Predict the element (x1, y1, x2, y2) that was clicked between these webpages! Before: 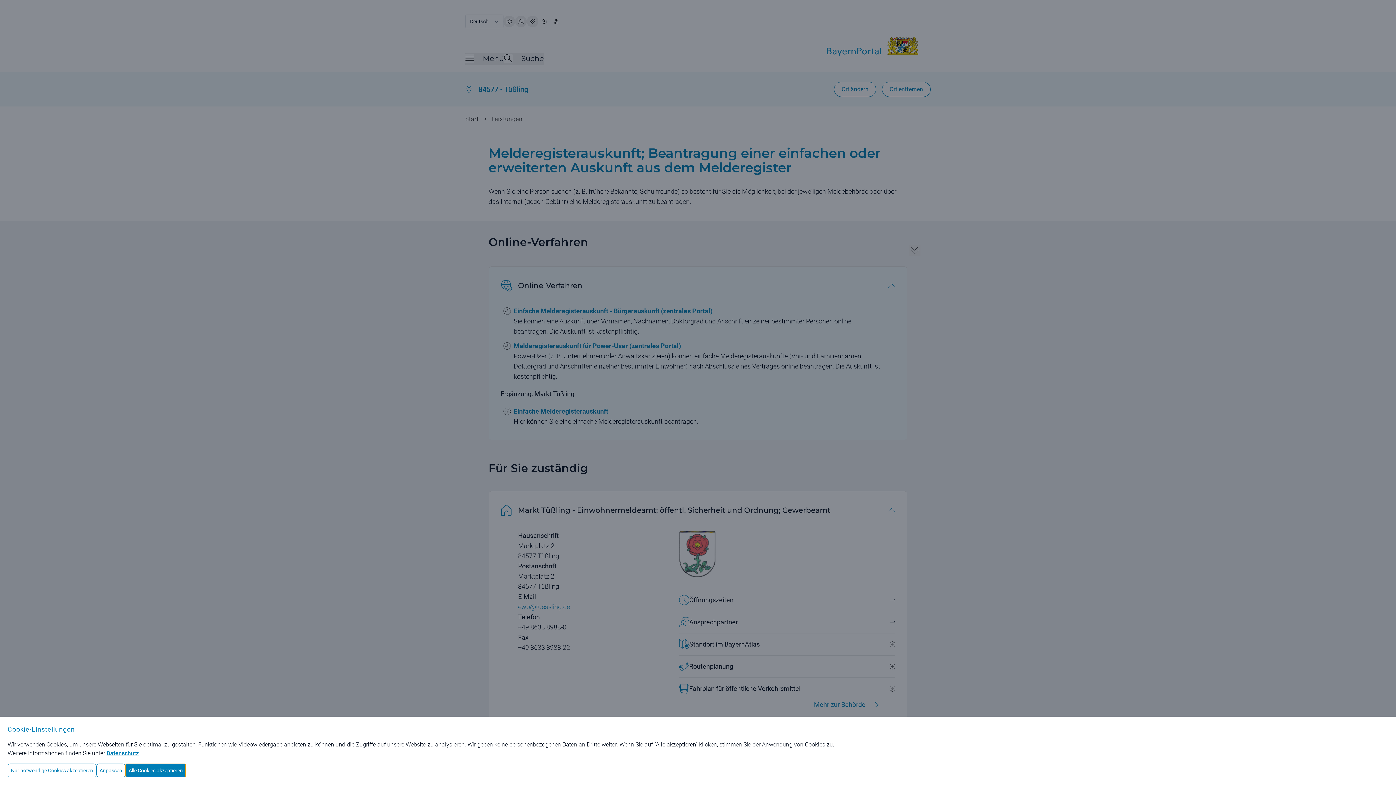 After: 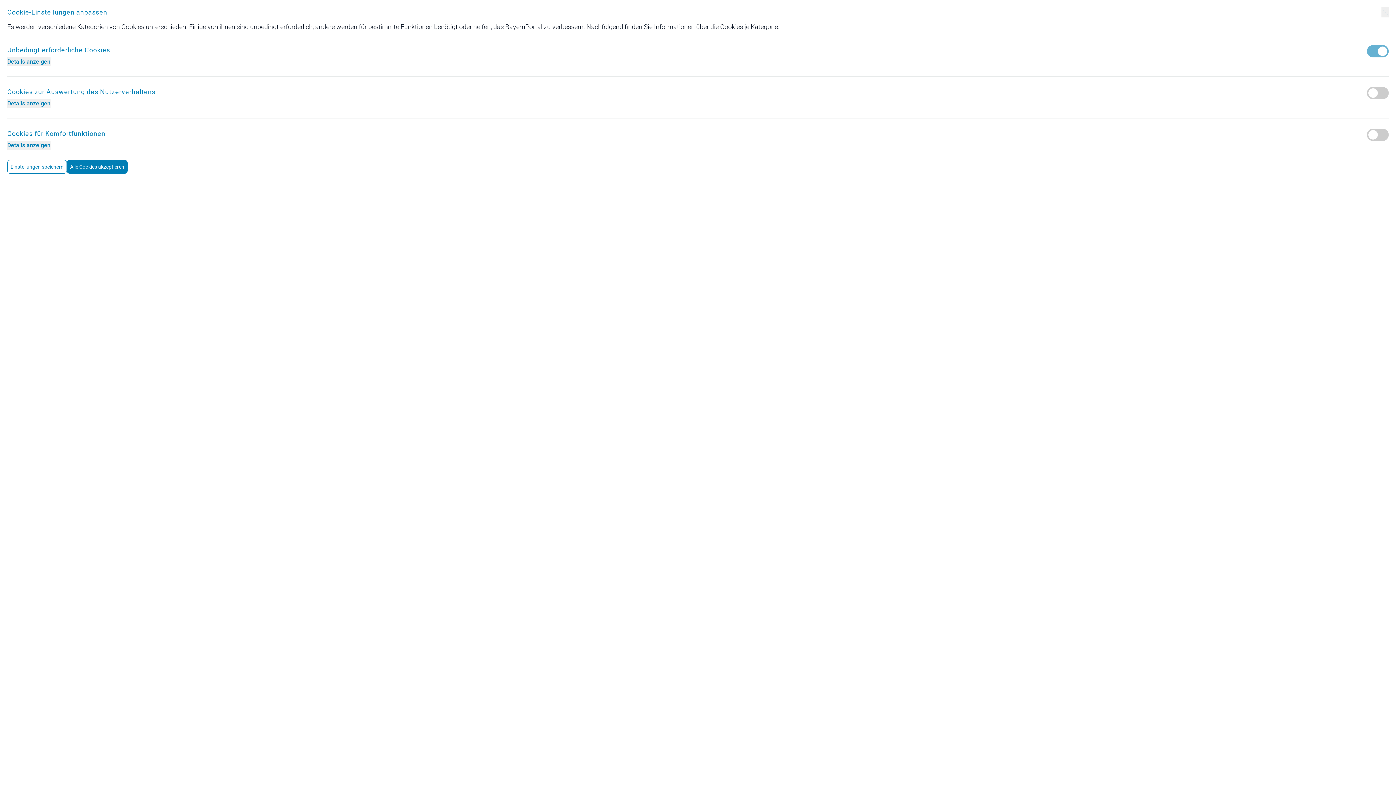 Action: label: Anpassen bbox: (96, 764, 125, 777)